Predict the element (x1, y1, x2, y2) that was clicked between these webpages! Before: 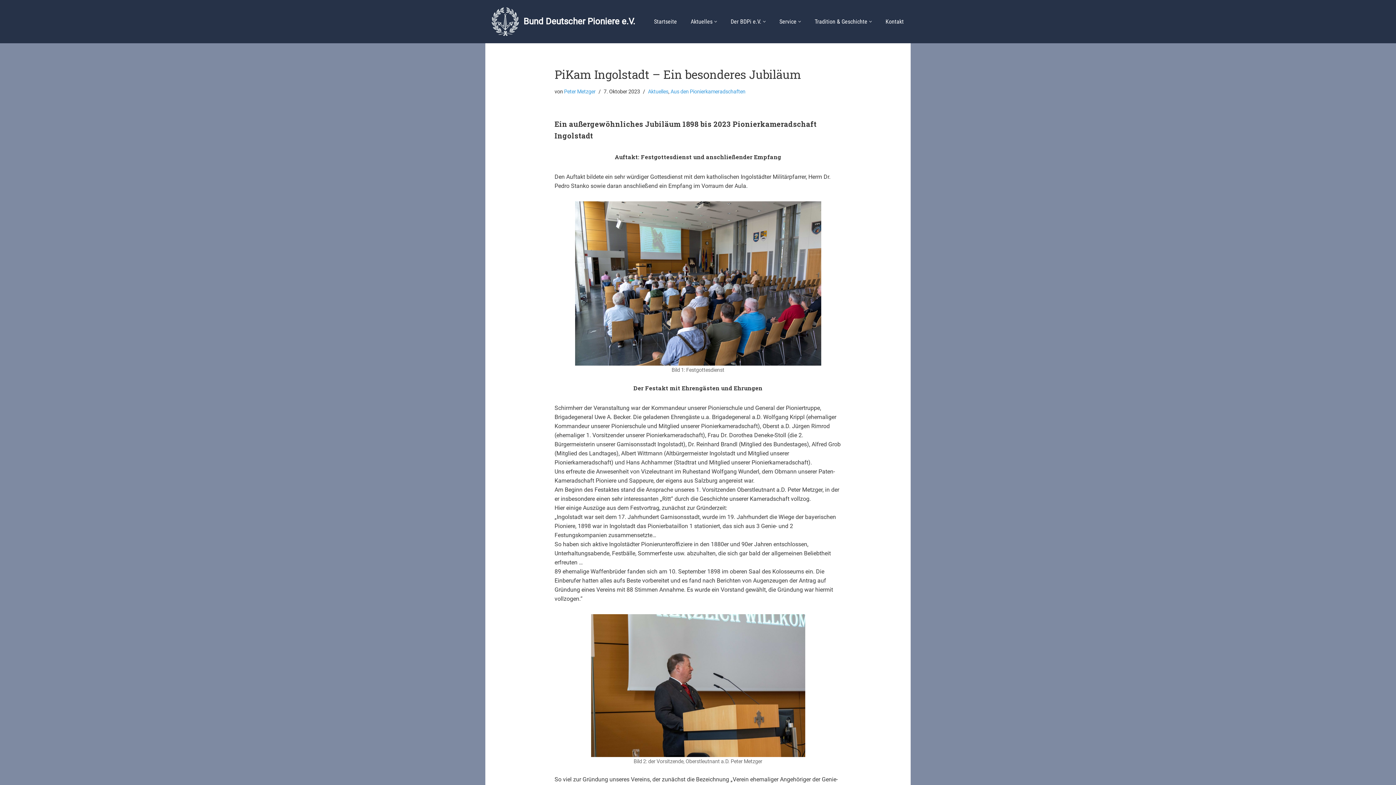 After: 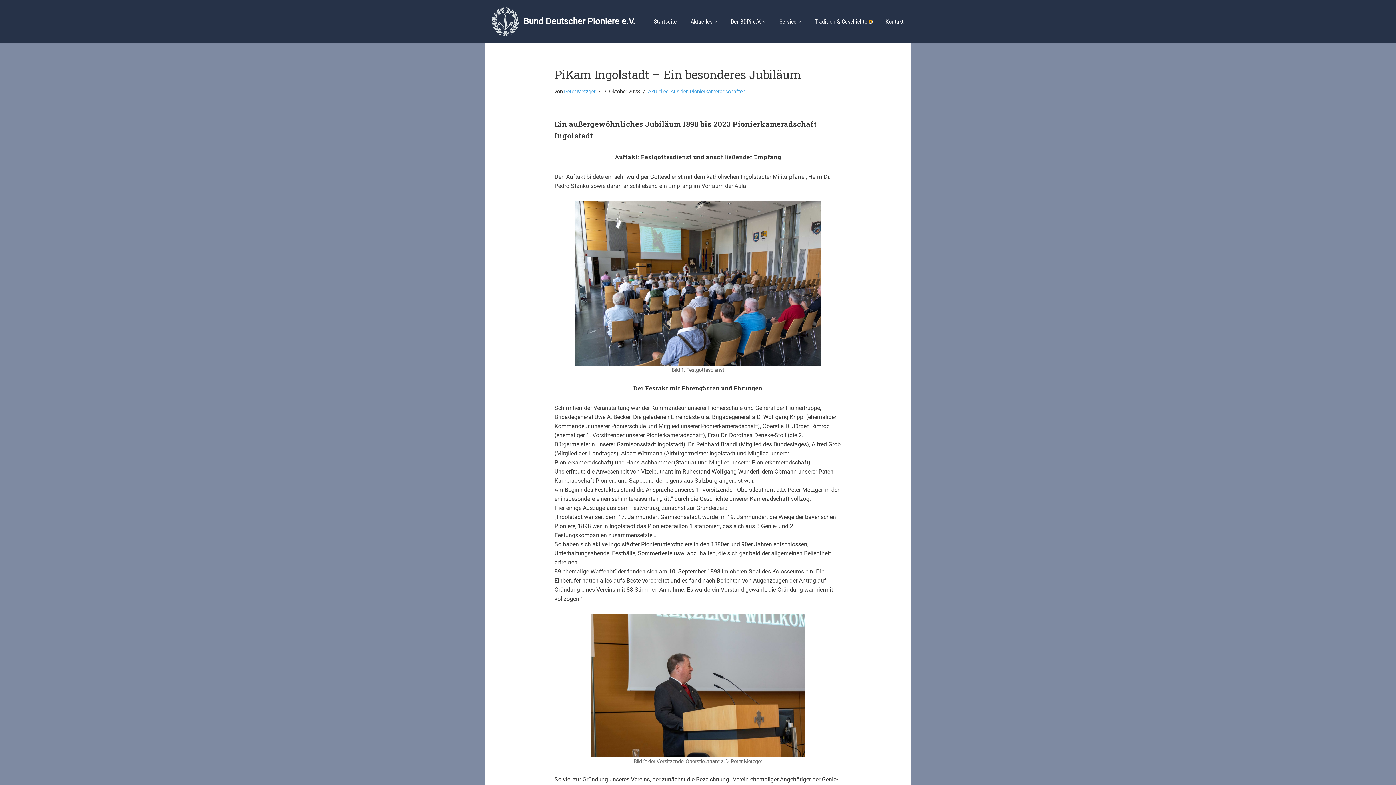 Action: bbox: (869, 20, 872, 22) label: Untermenü öffnen